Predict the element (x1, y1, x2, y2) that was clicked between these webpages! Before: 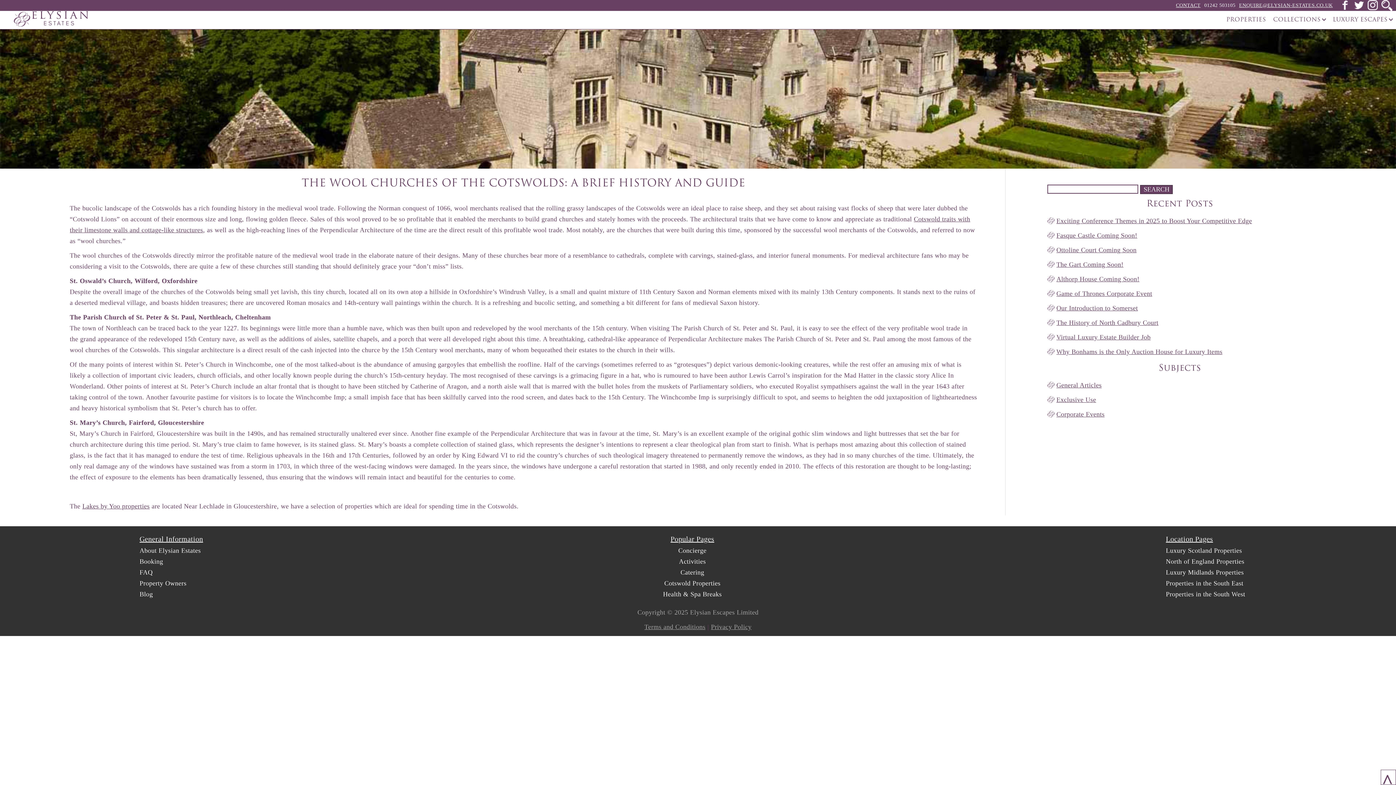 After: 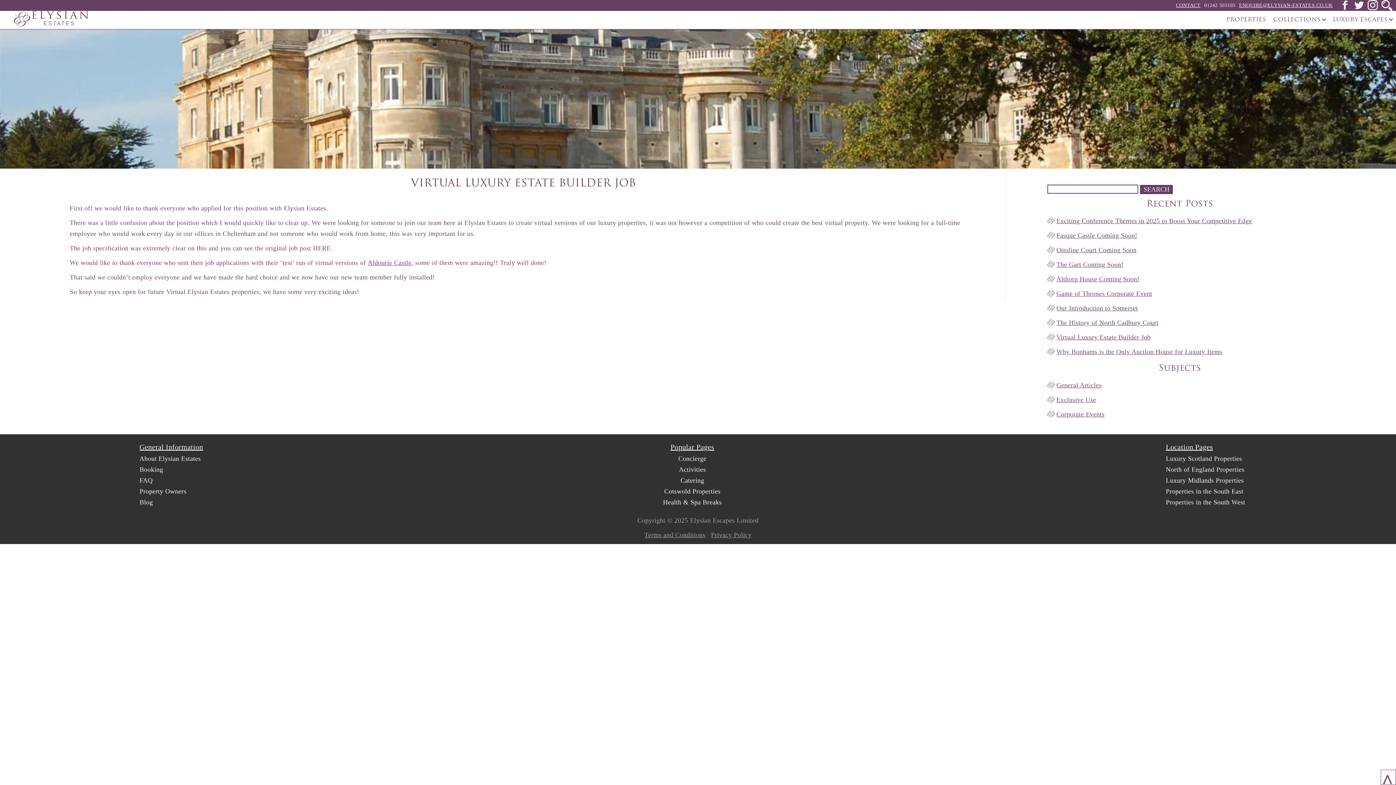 Action: label: Virtual Luxury Estate Builder Job bbox: (1056, 333, 1150, 341)